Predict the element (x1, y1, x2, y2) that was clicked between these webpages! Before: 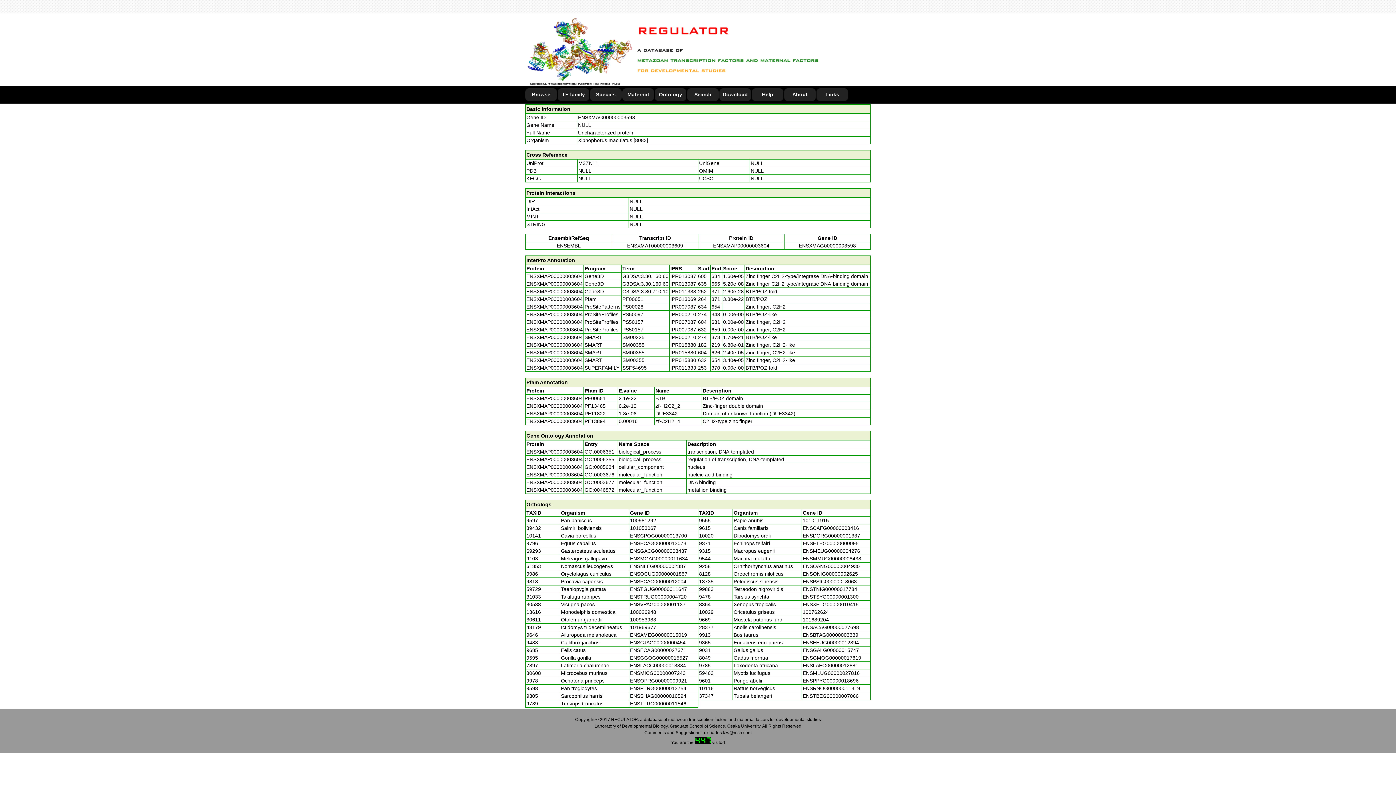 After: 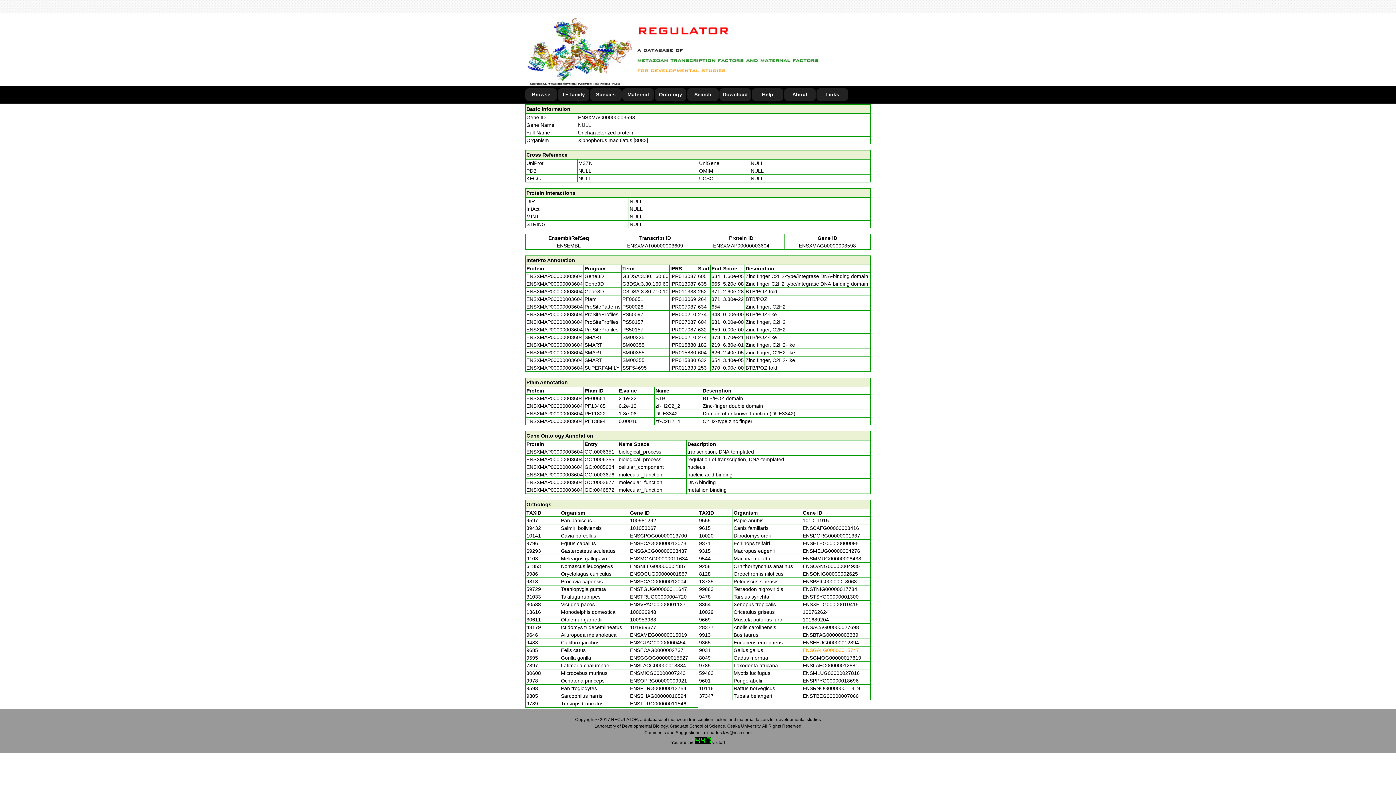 Action: label: ENSGALG00000015747 bbox: (802, 647, 859, 653)